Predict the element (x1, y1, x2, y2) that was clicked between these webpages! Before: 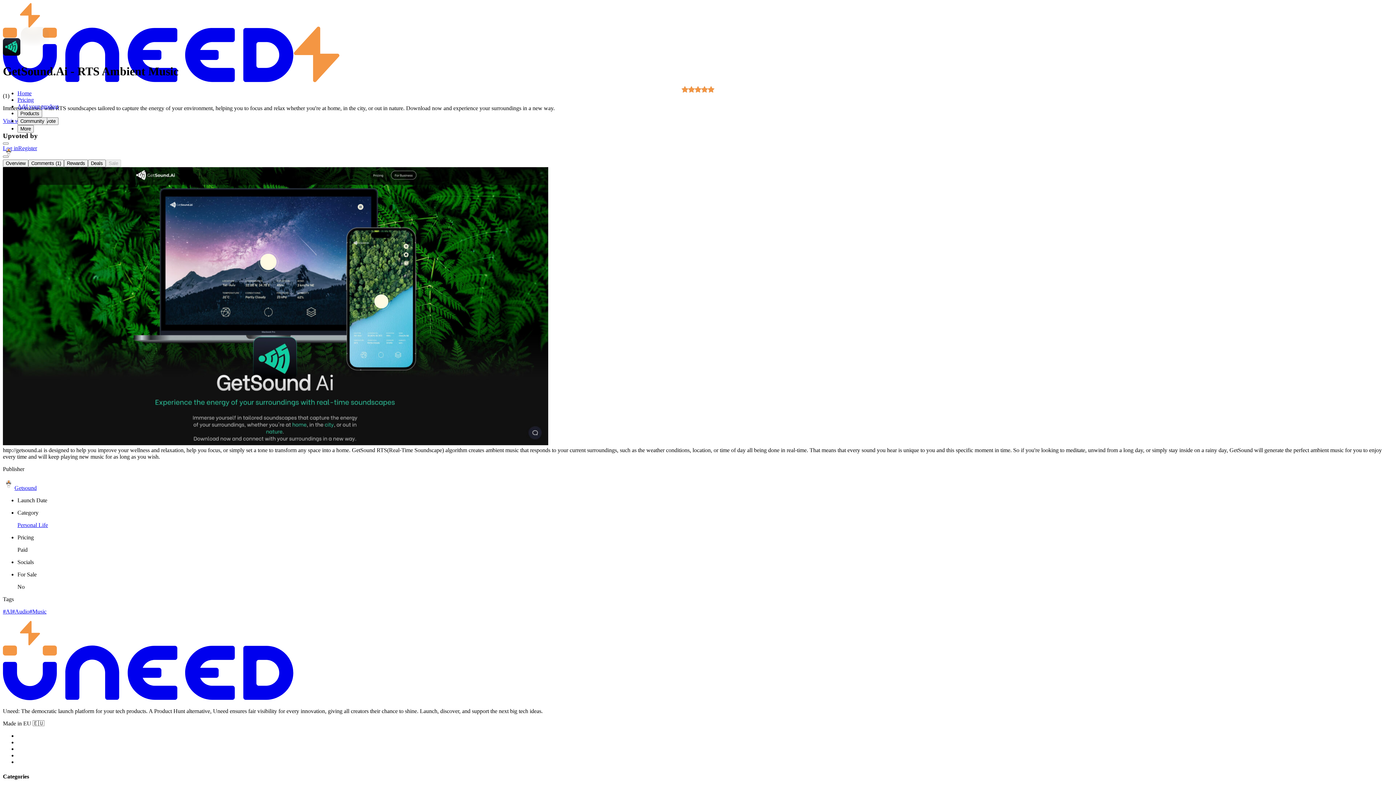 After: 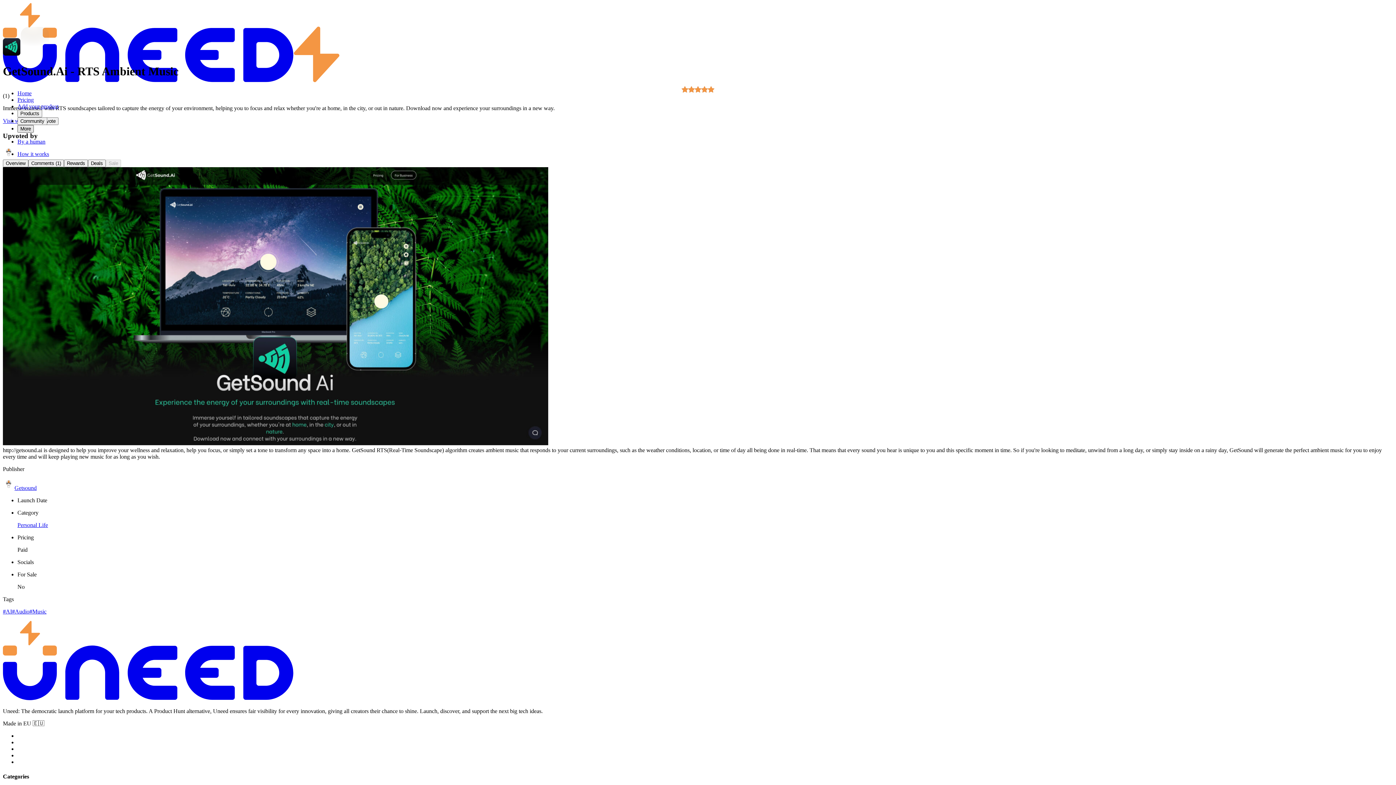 Action: bbox: (17, 125, 33, 132) label: More